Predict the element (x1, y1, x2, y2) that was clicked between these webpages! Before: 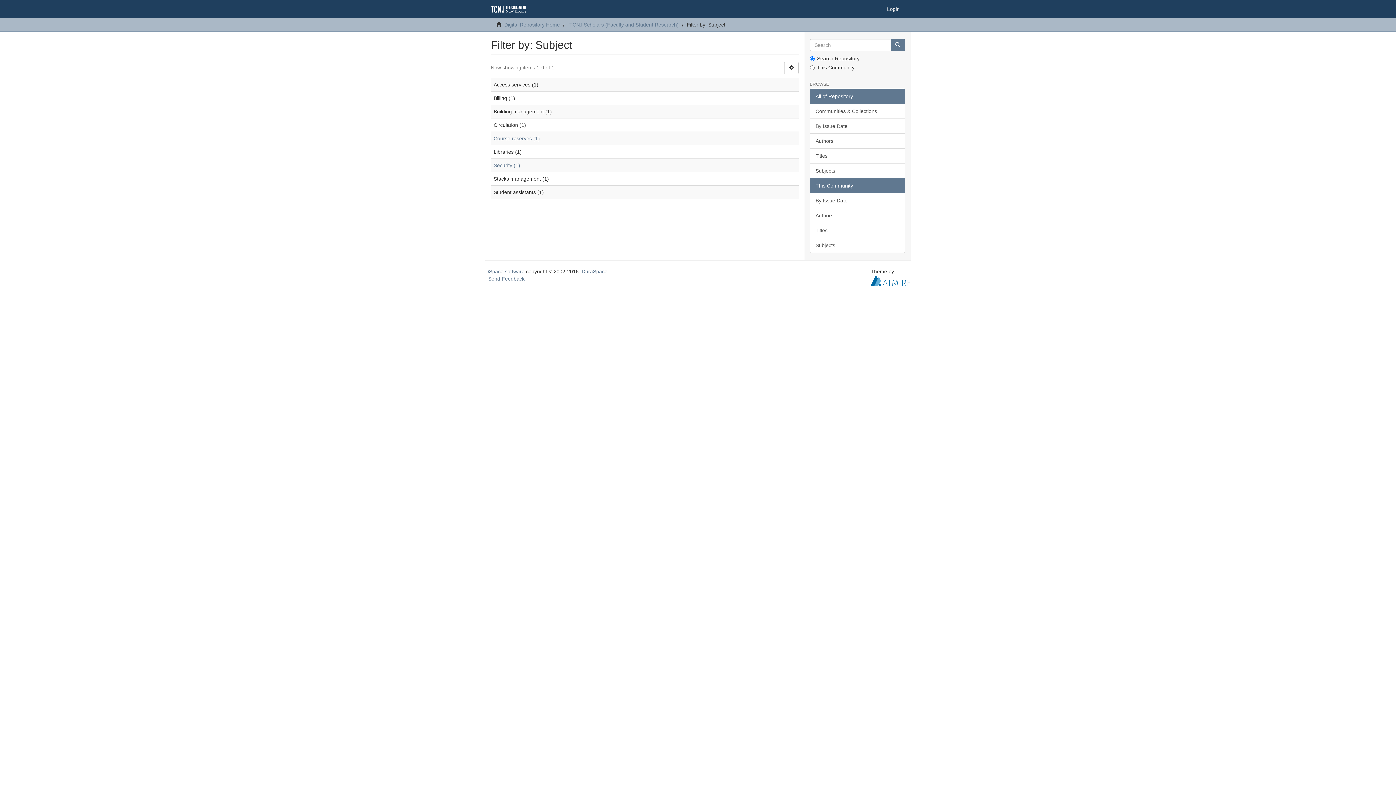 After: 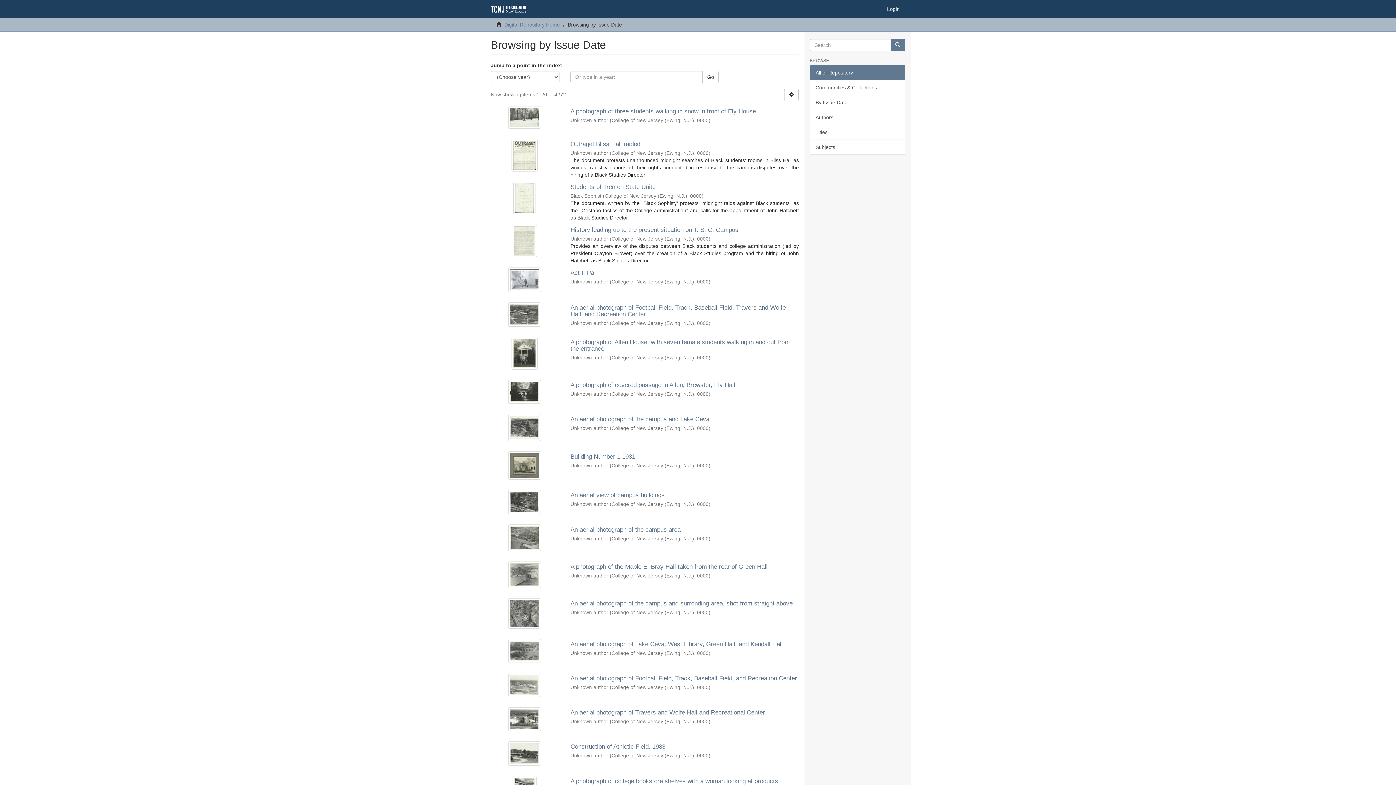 Action: label: By Issue Date bbox: (810, 118, 905, 133)